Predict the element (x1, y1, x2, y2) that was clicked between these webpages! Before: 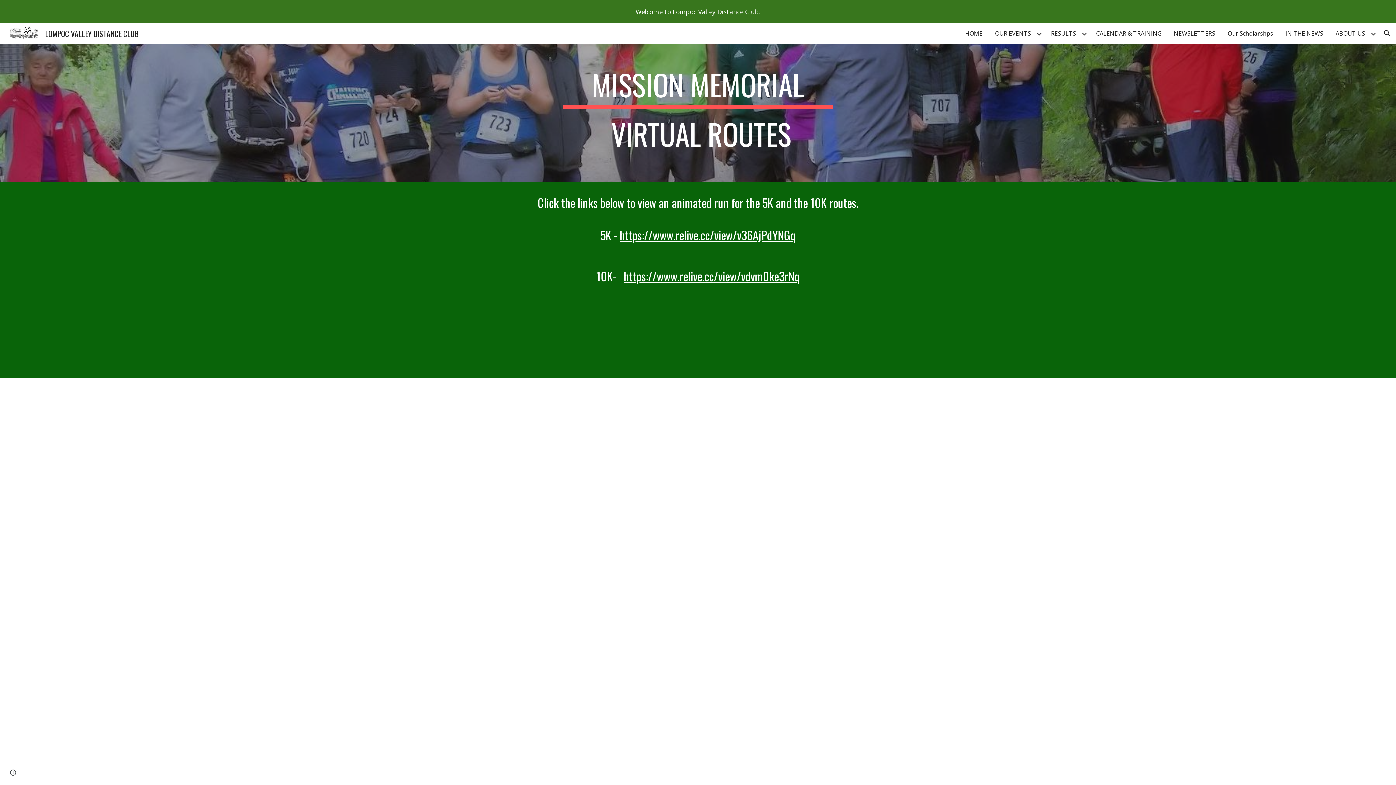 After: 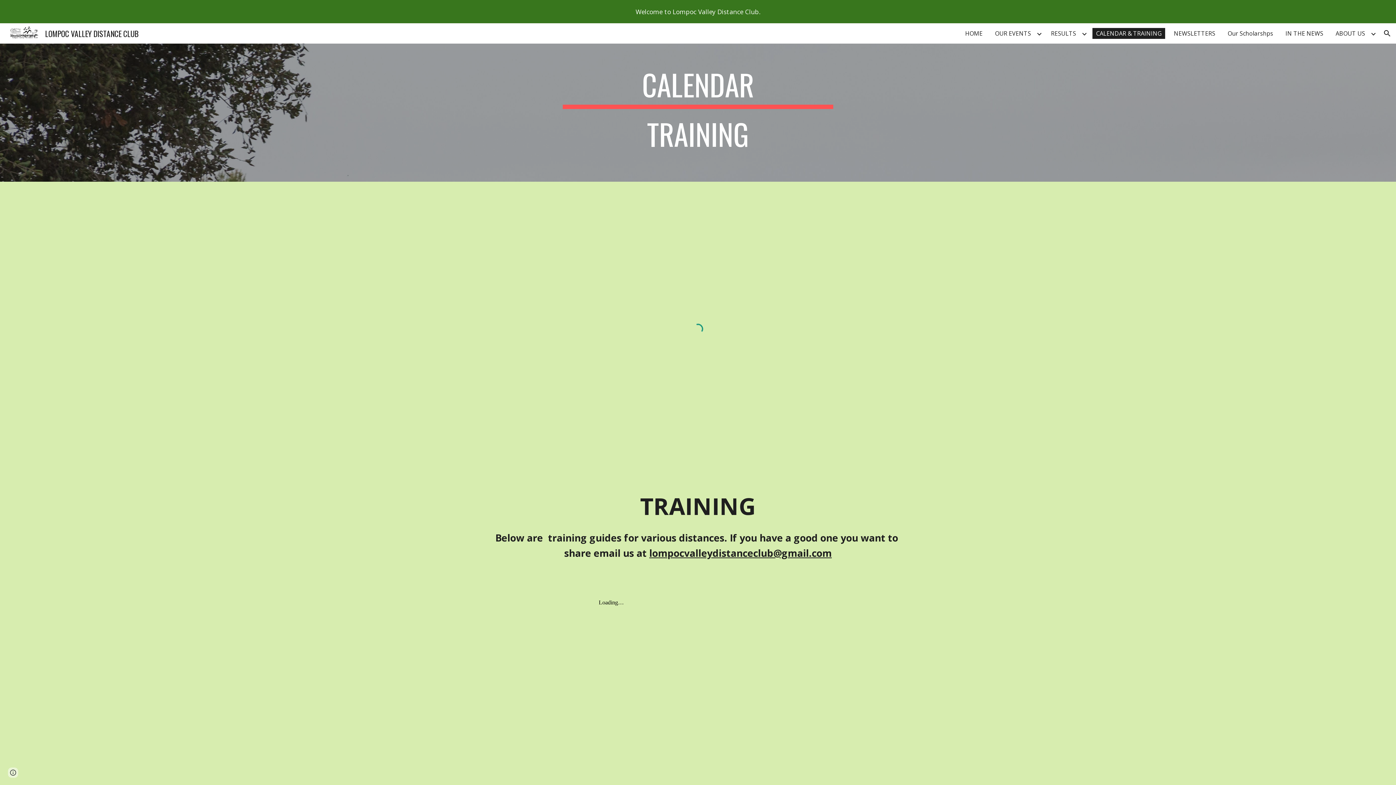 Action: bbox: (1092, 28, 1165, 38) label: CALENDAR & TRAINING